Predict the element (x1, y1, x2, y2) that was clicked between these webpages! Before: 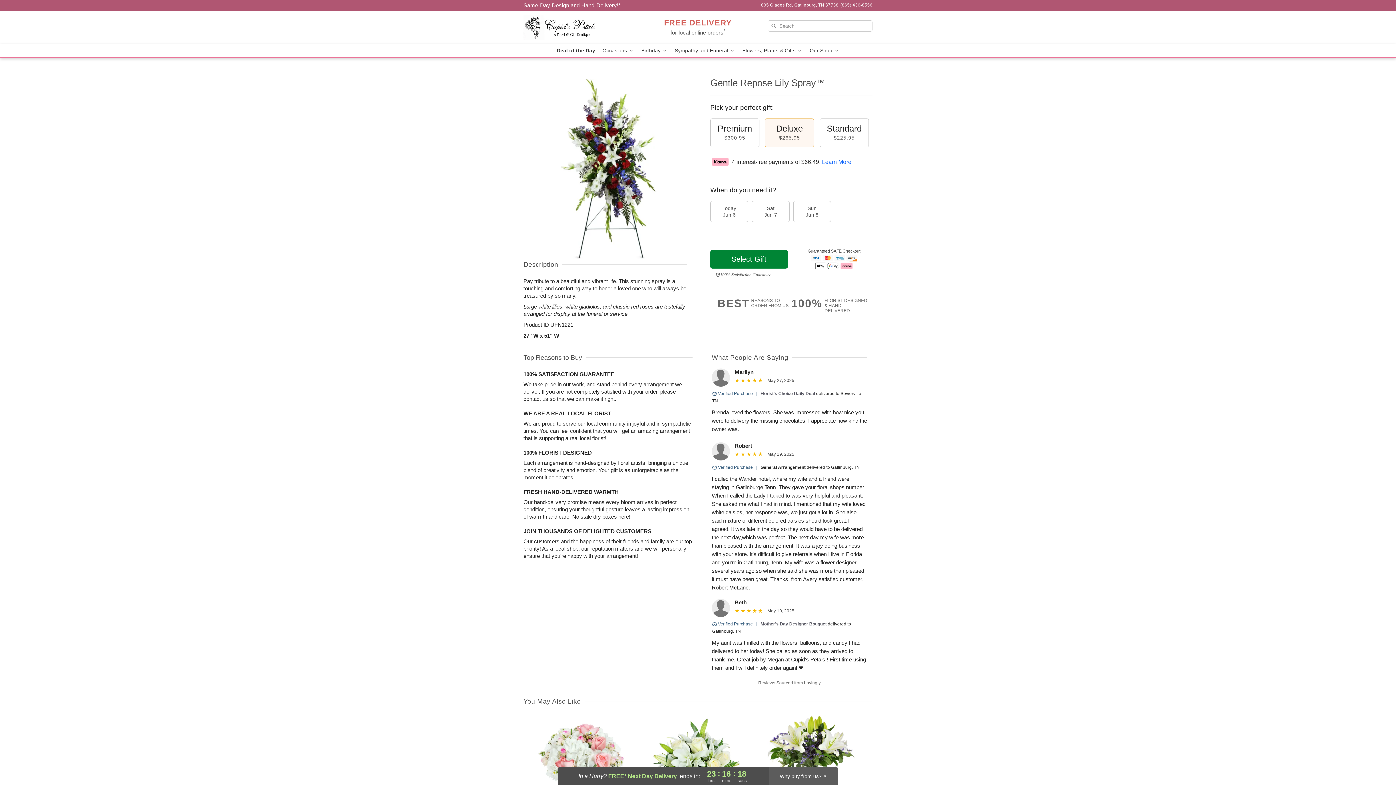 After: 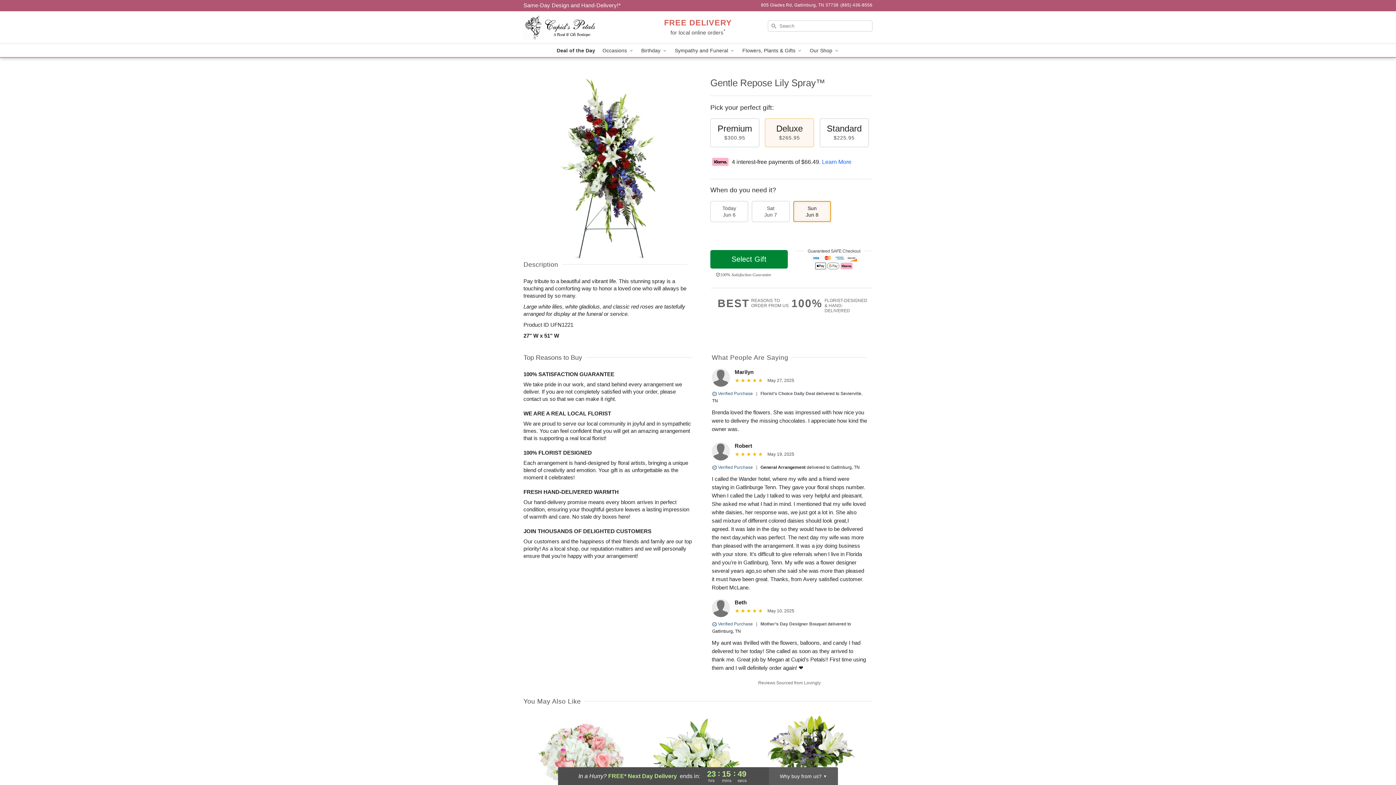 Action: label: Sun
Jun 8 bbox: (793, 201, 831, 222)